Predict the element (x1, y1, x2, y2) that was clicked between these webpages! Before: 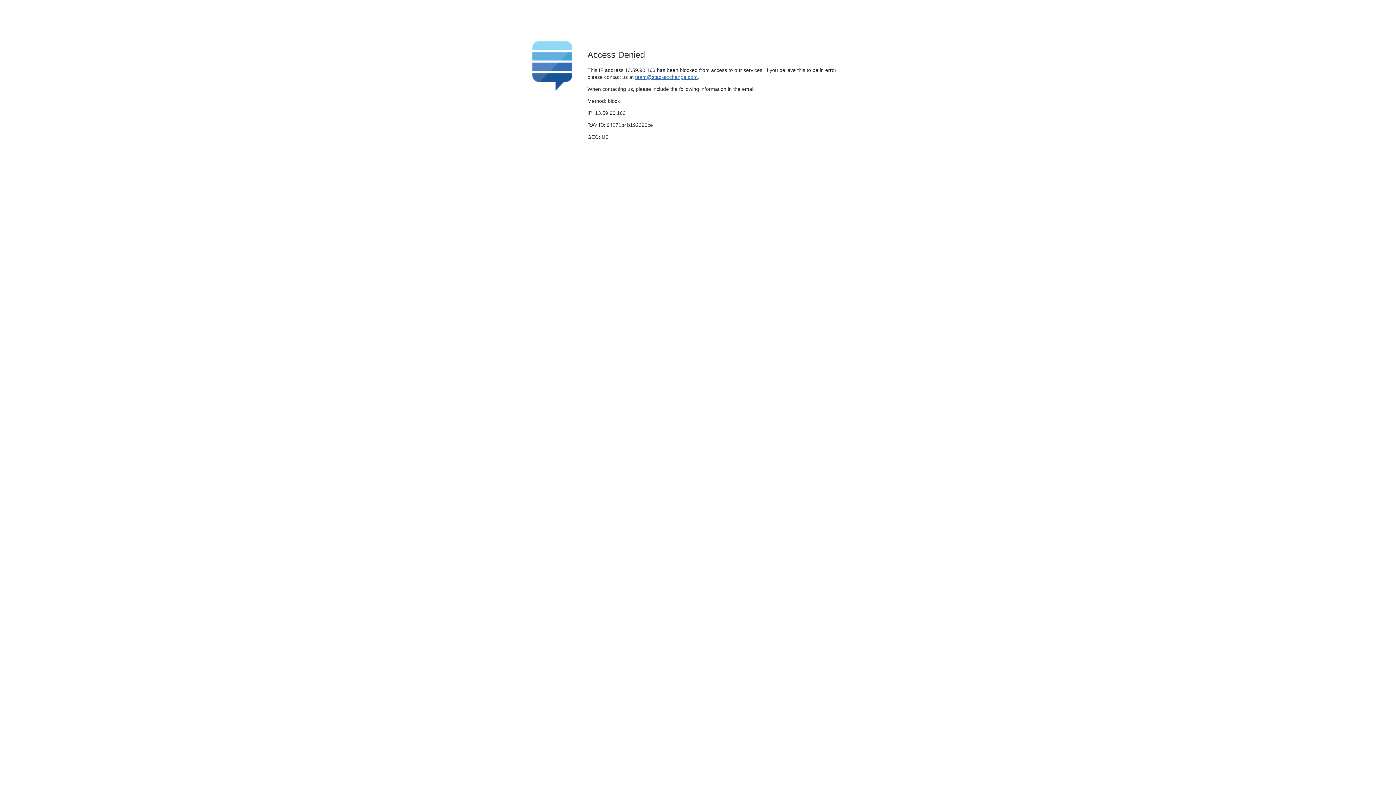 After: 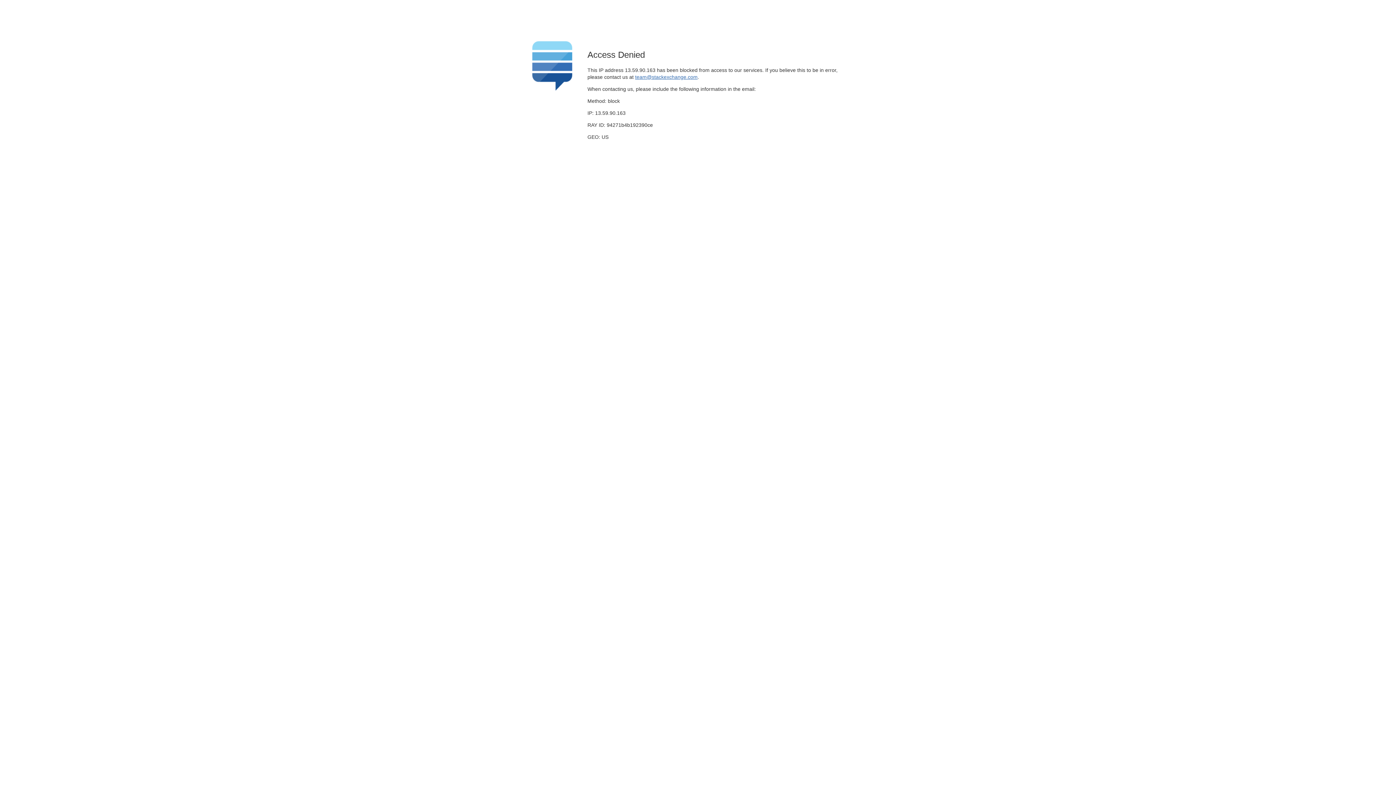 Action: bbox: (635, 74, 697, 79) label: team@stackexchange.com